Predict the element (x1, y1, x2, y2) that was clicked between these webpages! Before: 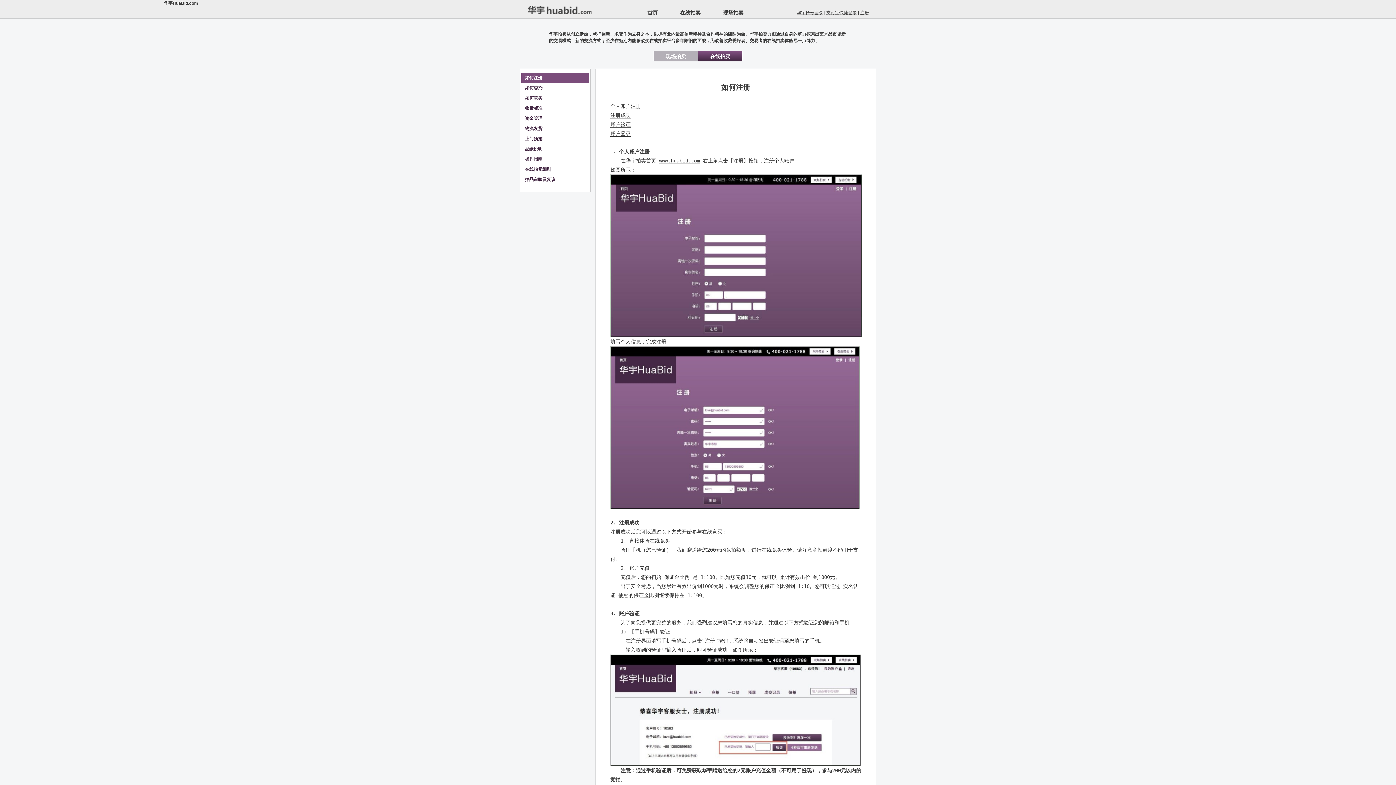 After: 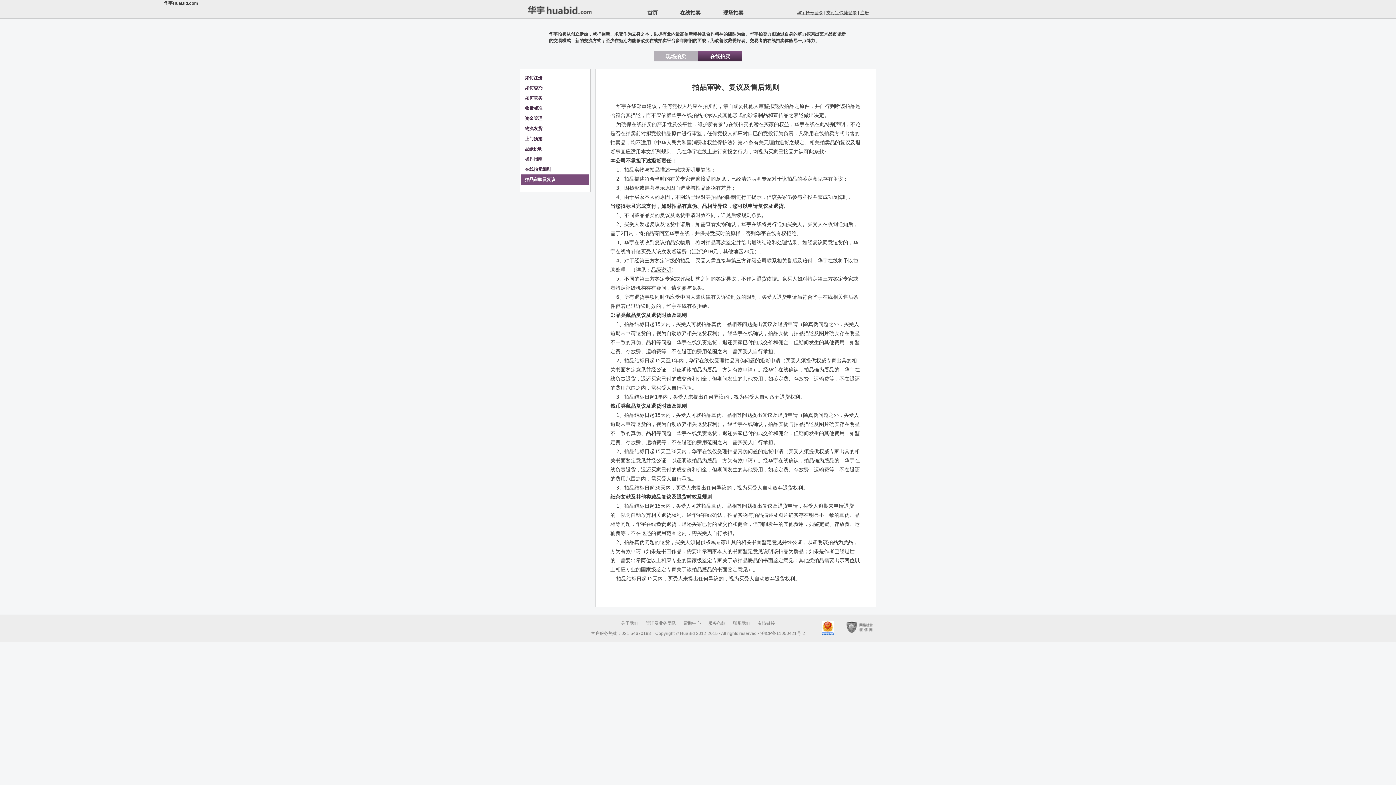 Action: bbox: (521, 174, 589, 184) label: 拍品审验及复议